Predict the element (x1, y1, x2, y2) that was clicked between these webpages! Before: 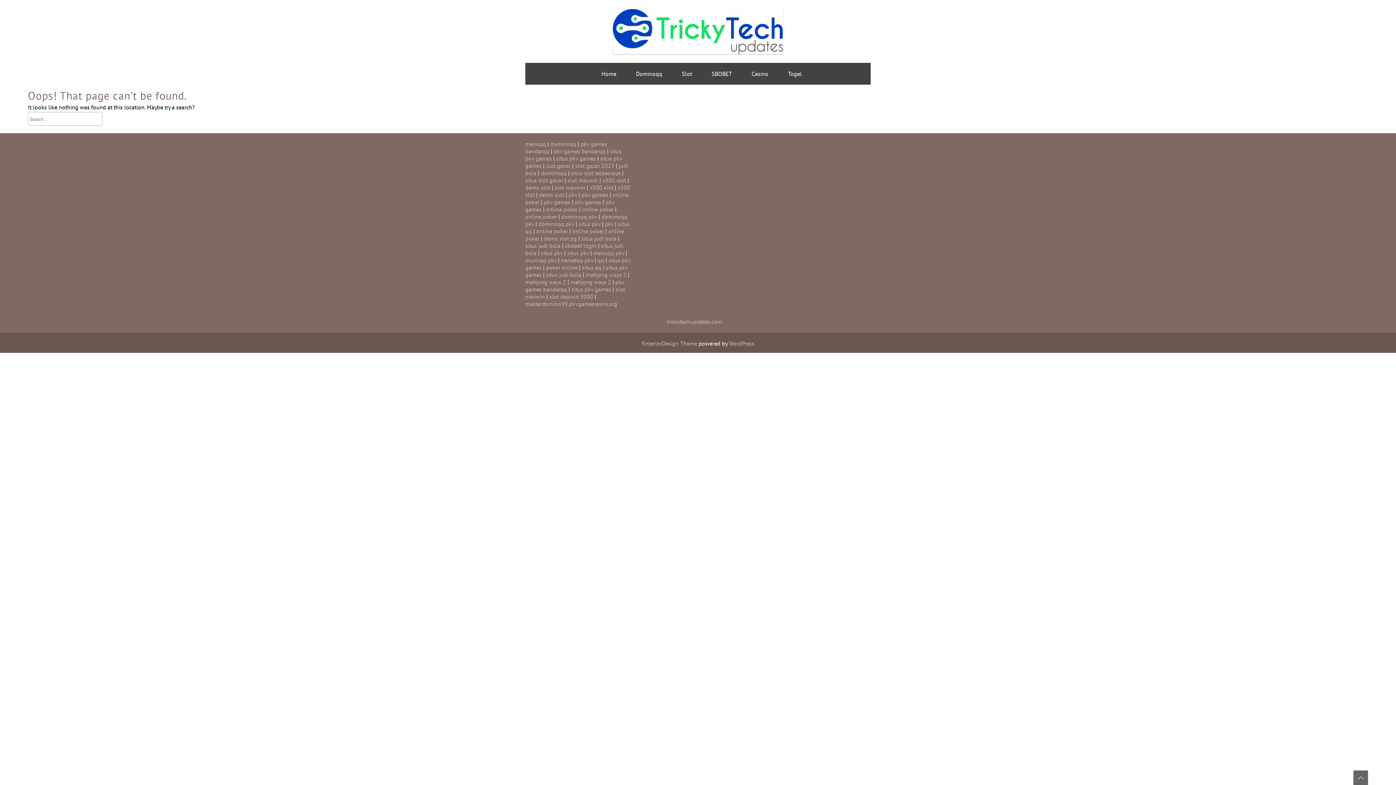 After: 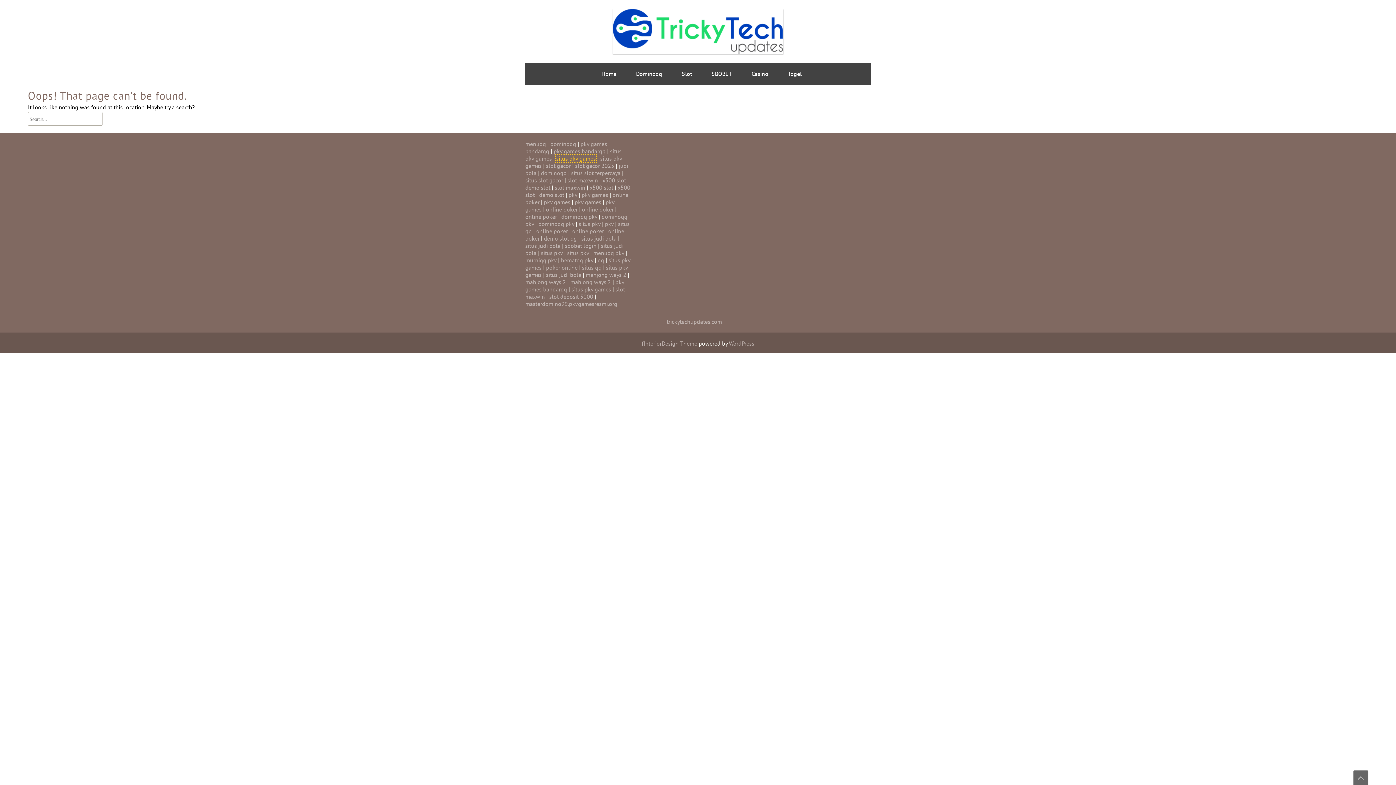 Action: label: situs pkv games bbox: (556, 154, 596, 162)